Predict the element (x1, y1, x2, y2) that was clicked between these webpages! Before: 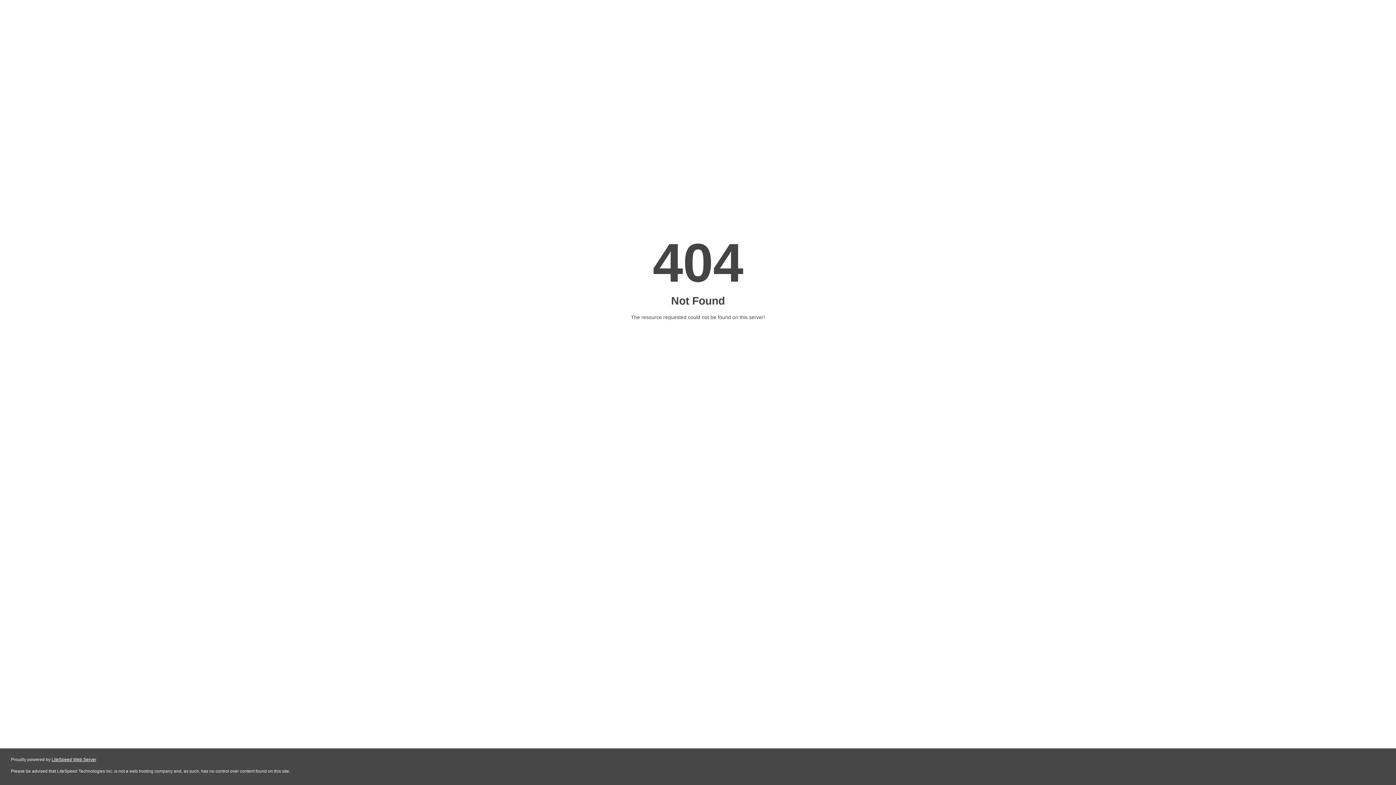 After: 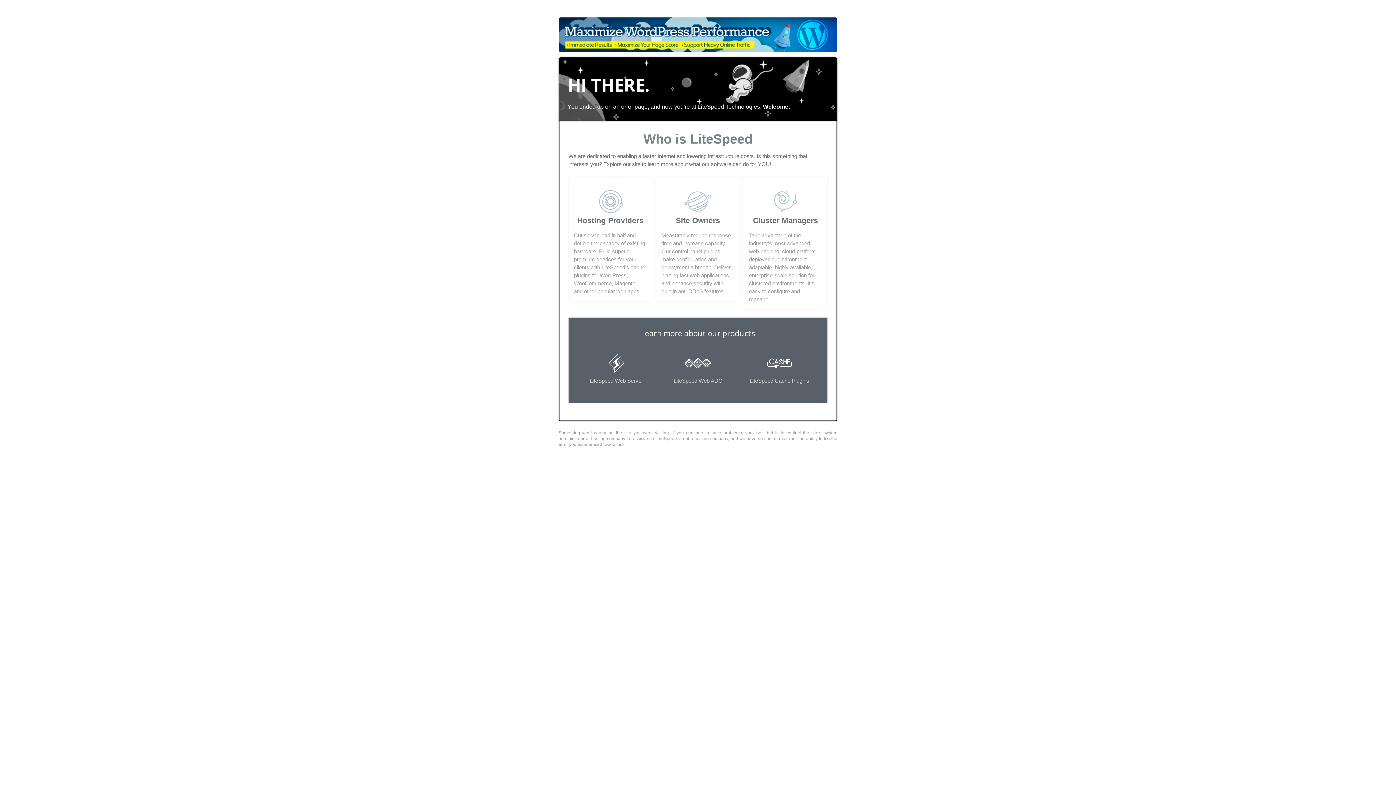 Action: label: LiteSpeed Web Server bbox: (51, 757, 96, 762)